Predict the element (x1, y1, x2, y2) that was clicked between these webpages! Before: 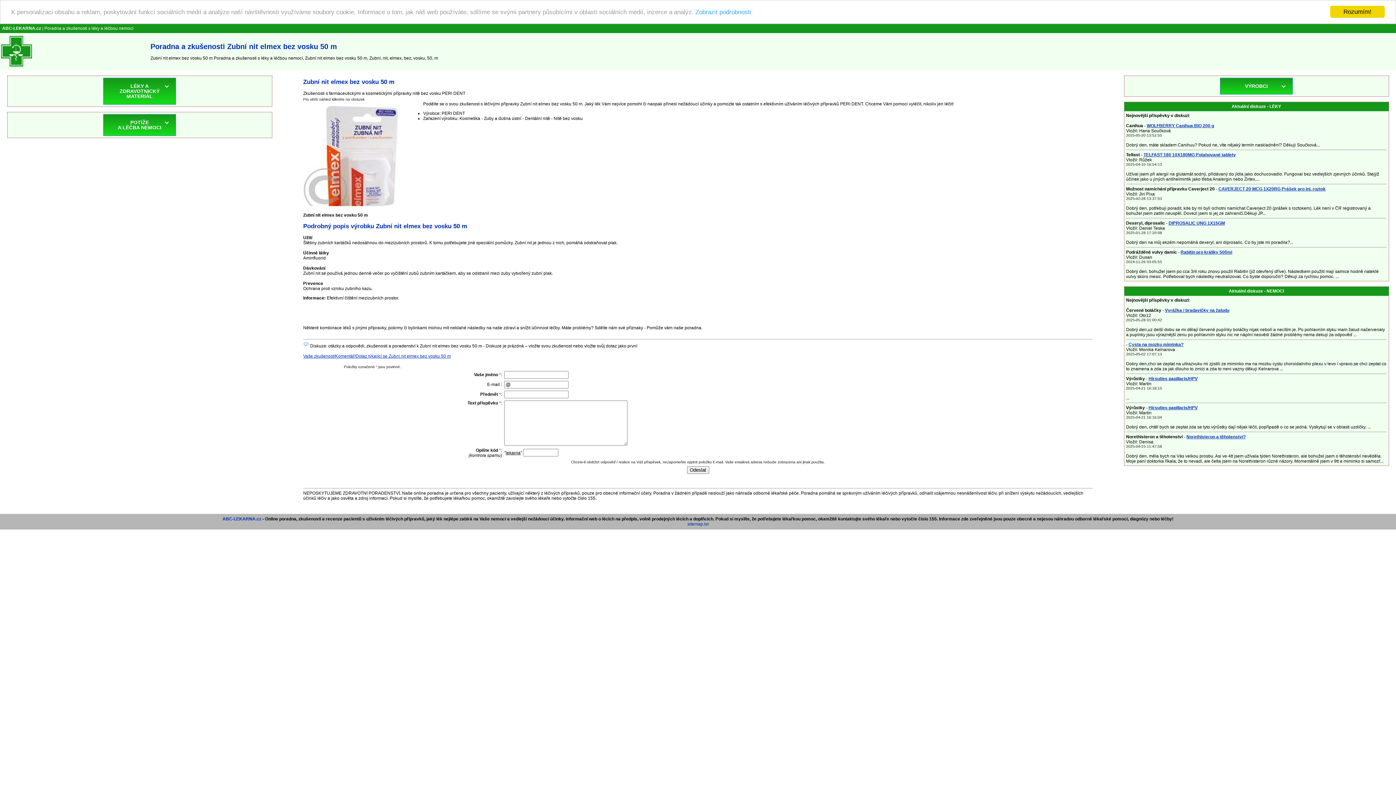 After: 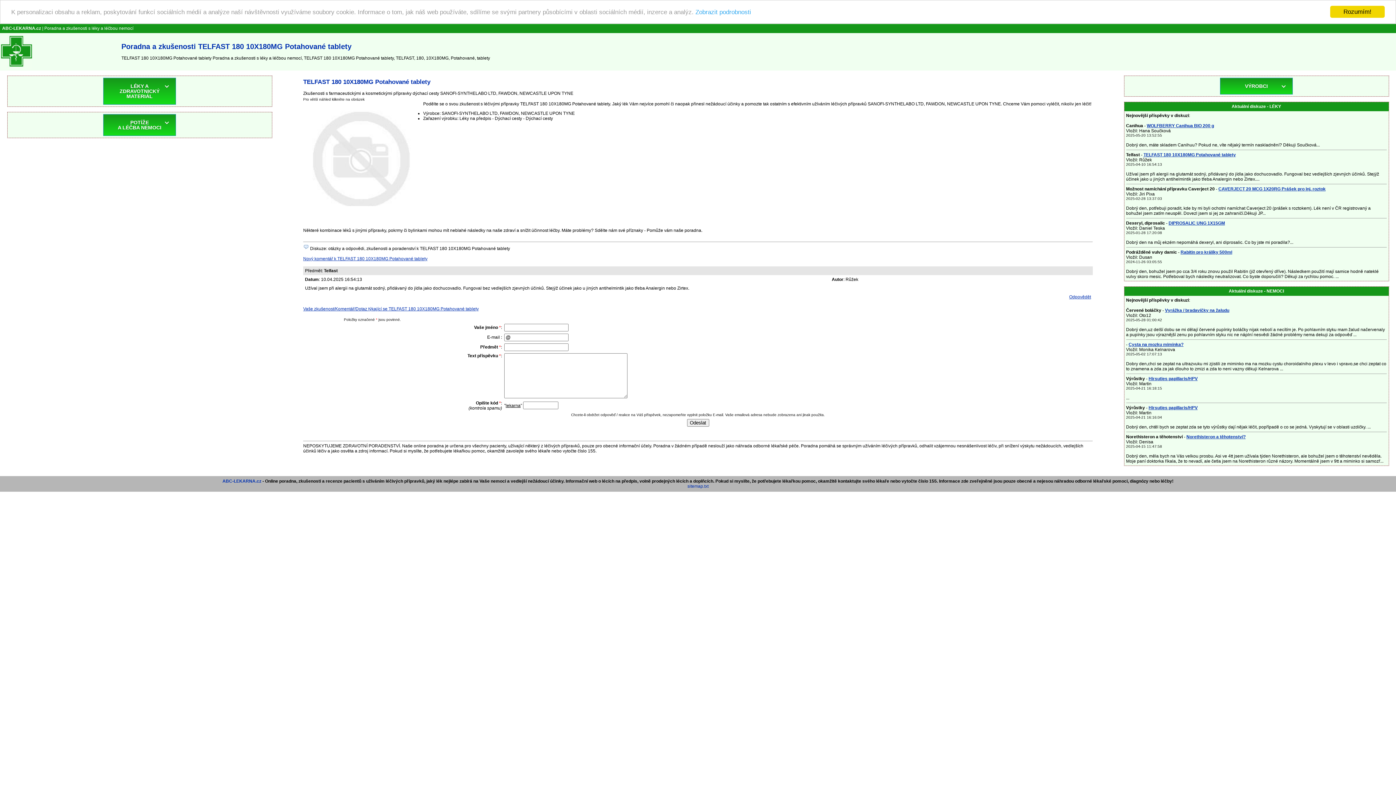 Action: label: TELFAST 180 10X180MG Potahované tablety bbox: (1143, 152, 1236, 157)